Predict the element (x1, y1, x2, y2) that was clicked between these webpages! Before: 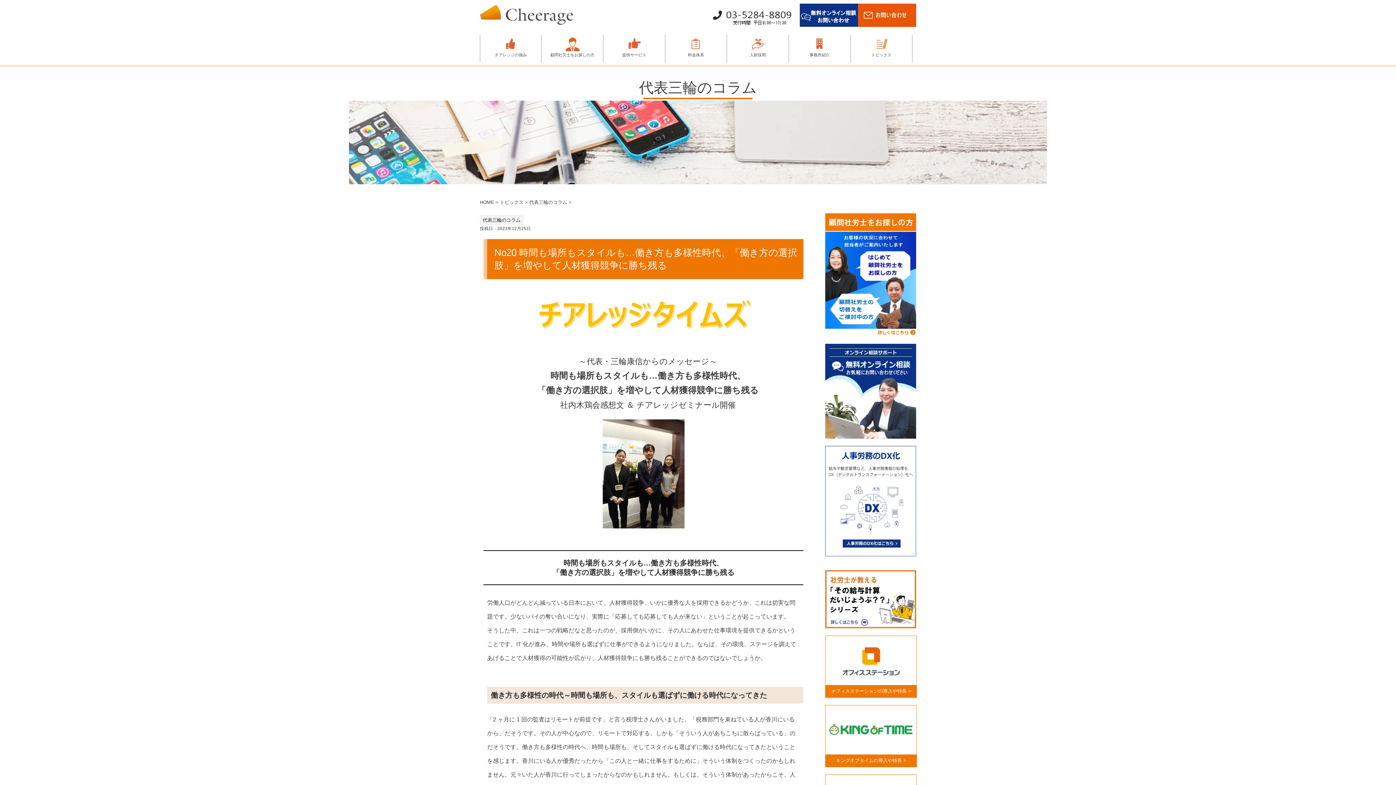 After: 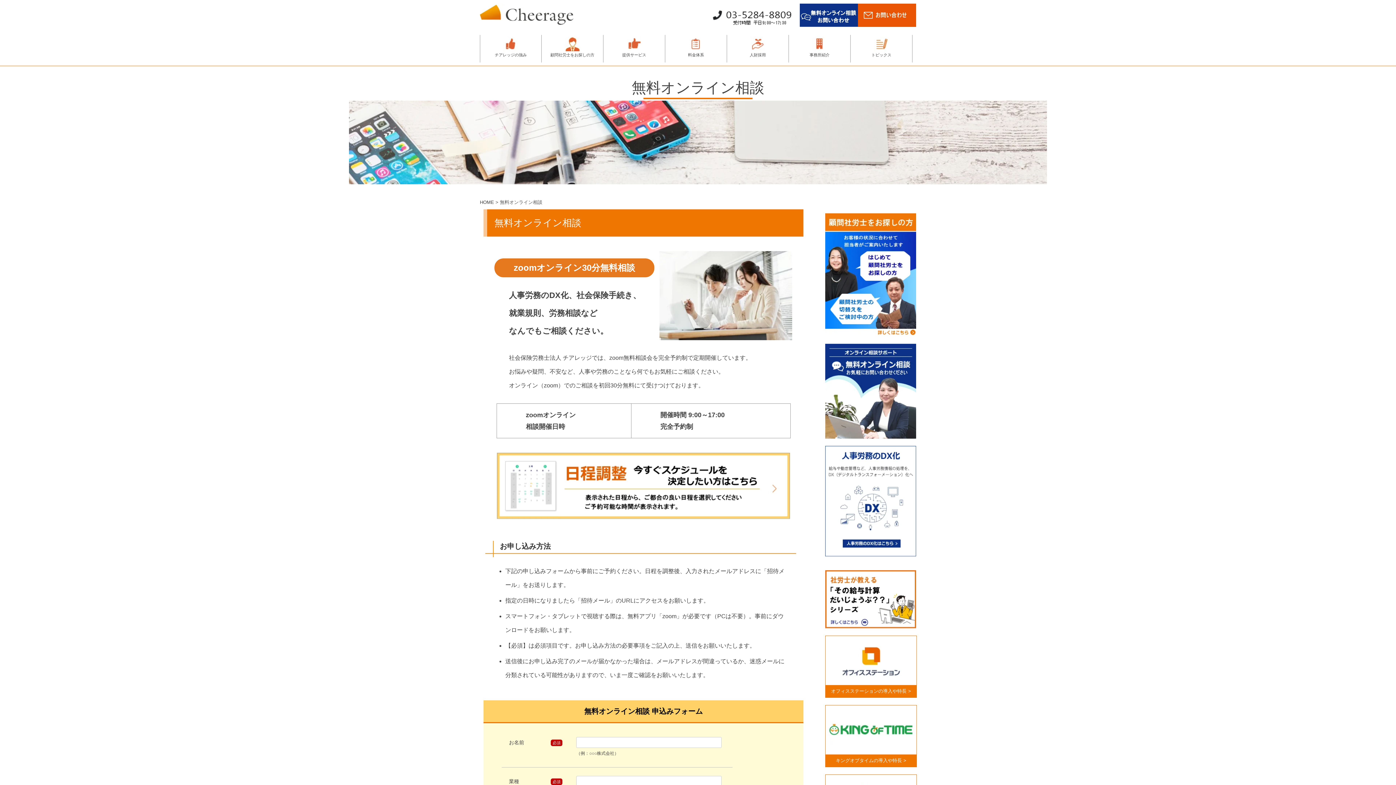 Action: bbox: (825, 344, 916, 438)